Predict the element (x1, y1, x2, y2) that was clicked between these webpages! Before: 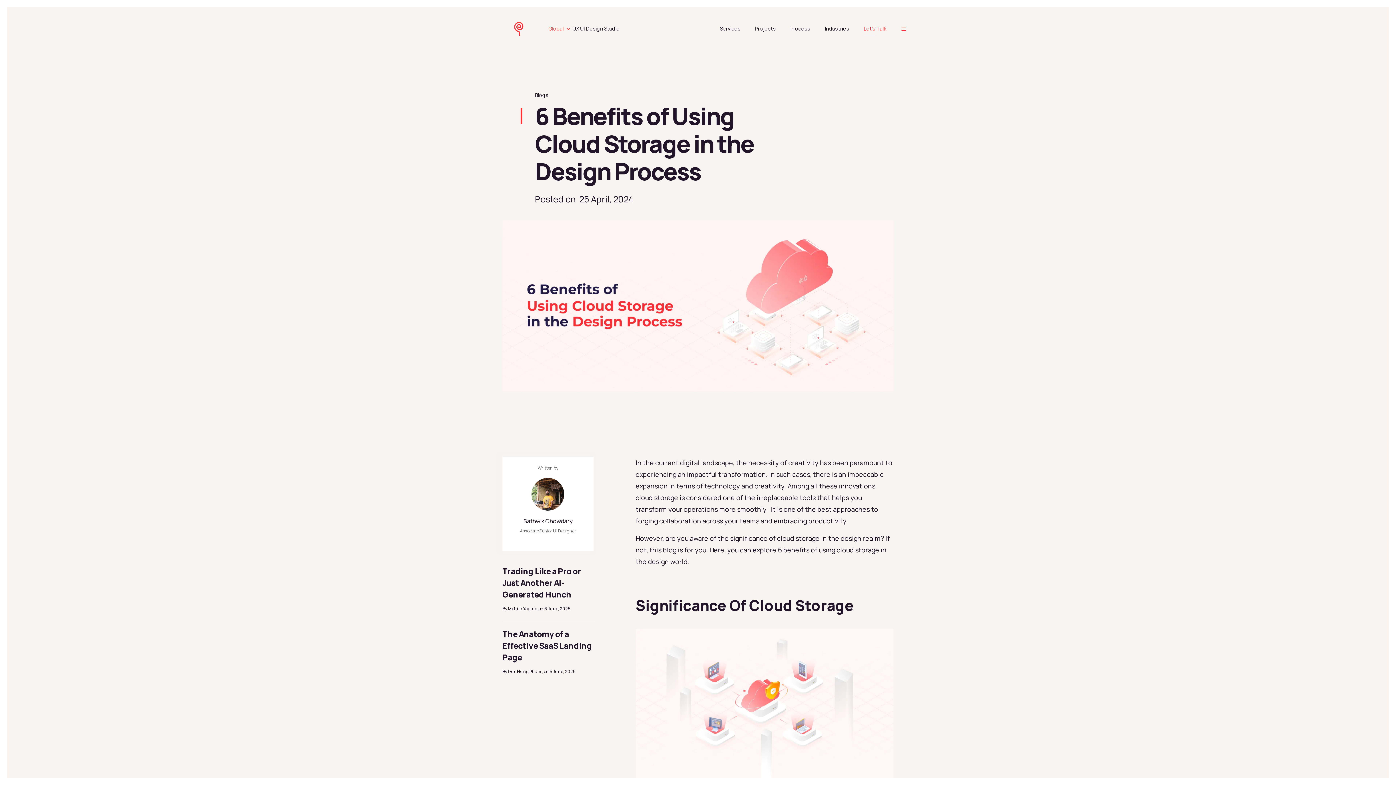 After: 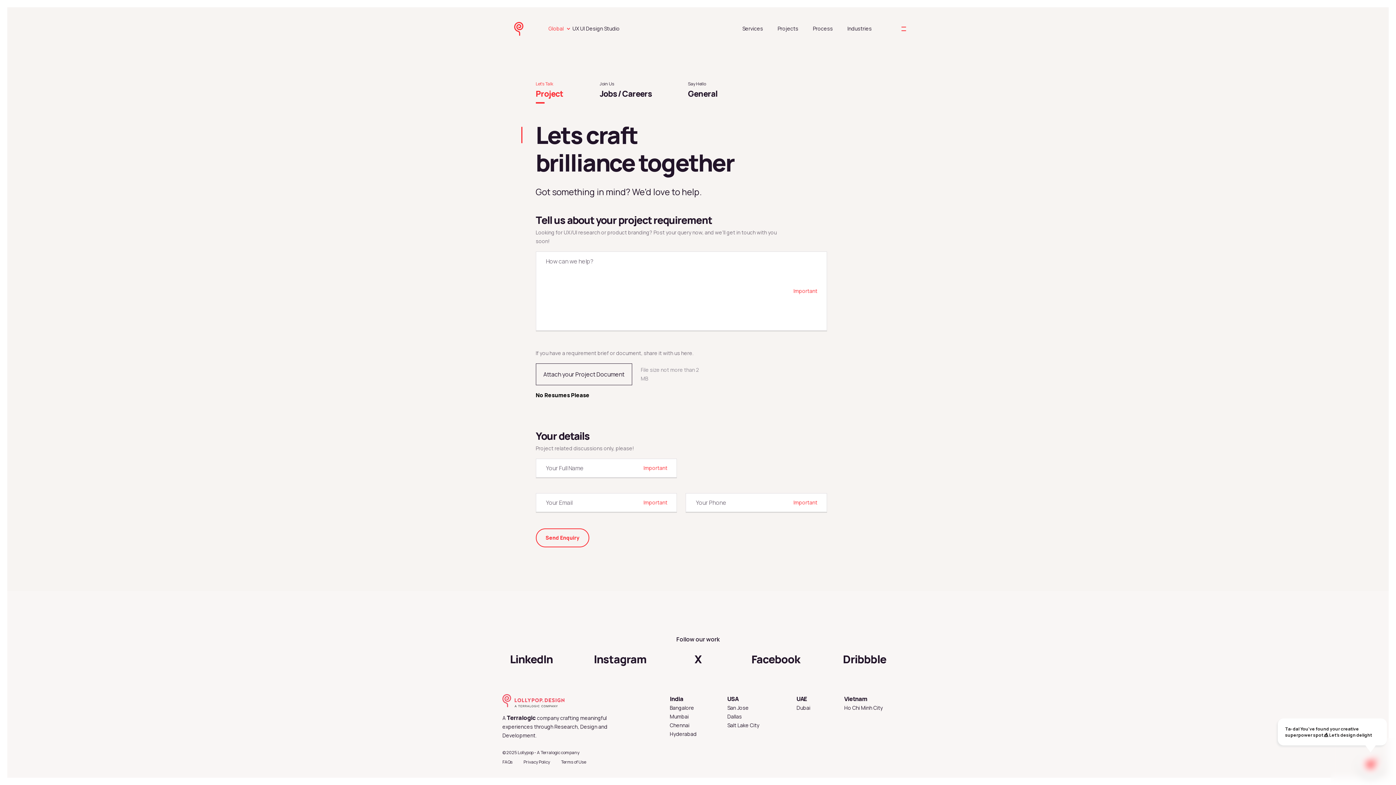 Action: label: Let's Talk bbox: (864, 24, 886, 33)